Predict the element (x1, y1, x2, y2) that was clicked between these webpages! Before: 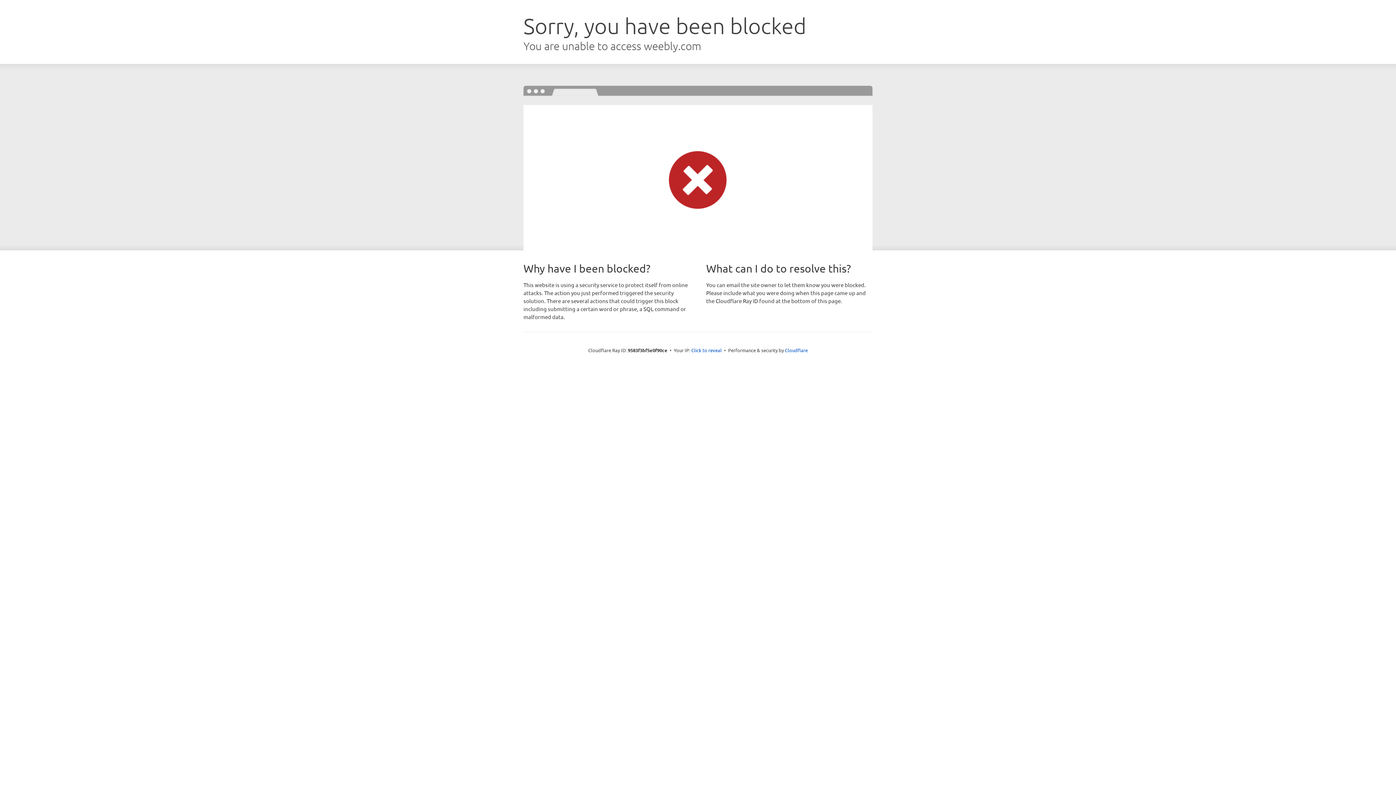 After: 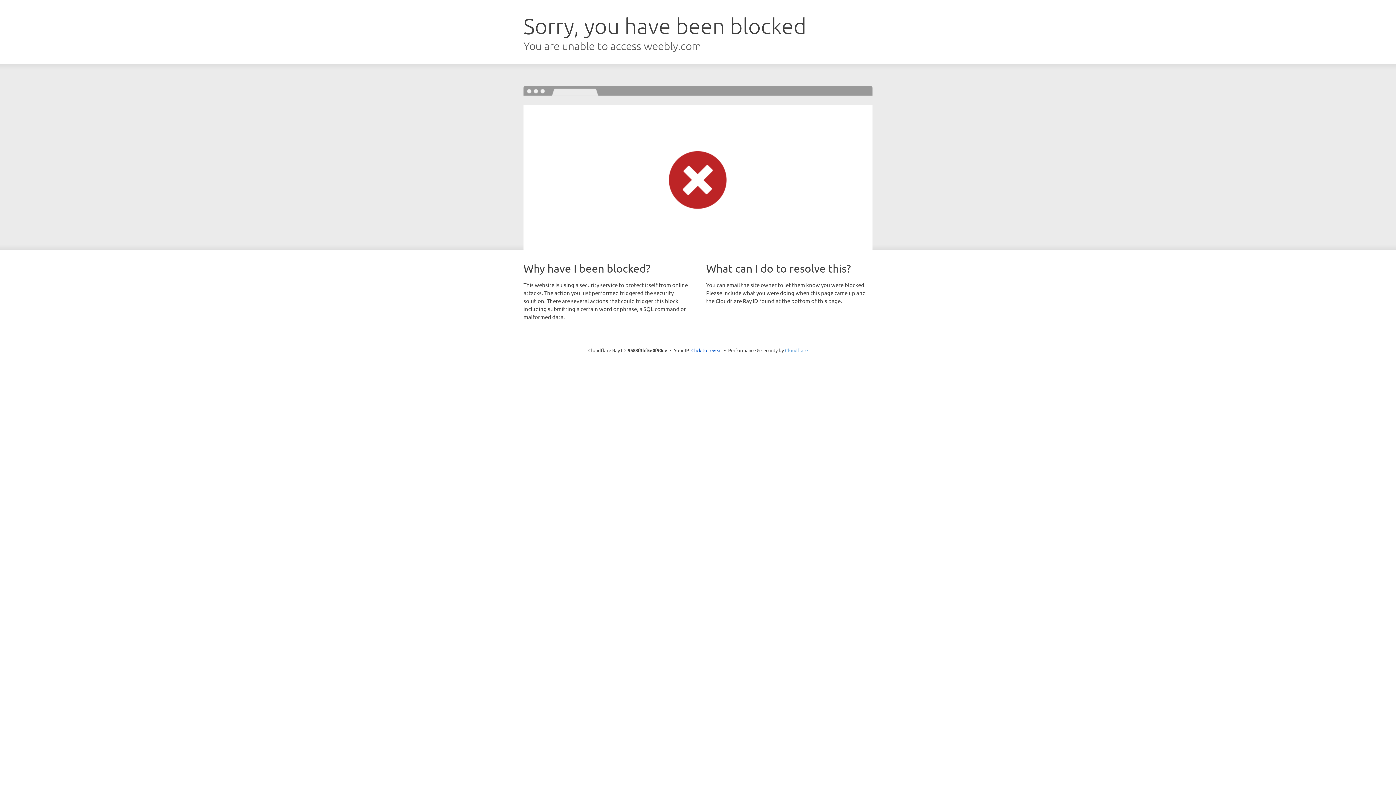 Action: bbox: (785, 347, 808, 353) label: Cloudflare